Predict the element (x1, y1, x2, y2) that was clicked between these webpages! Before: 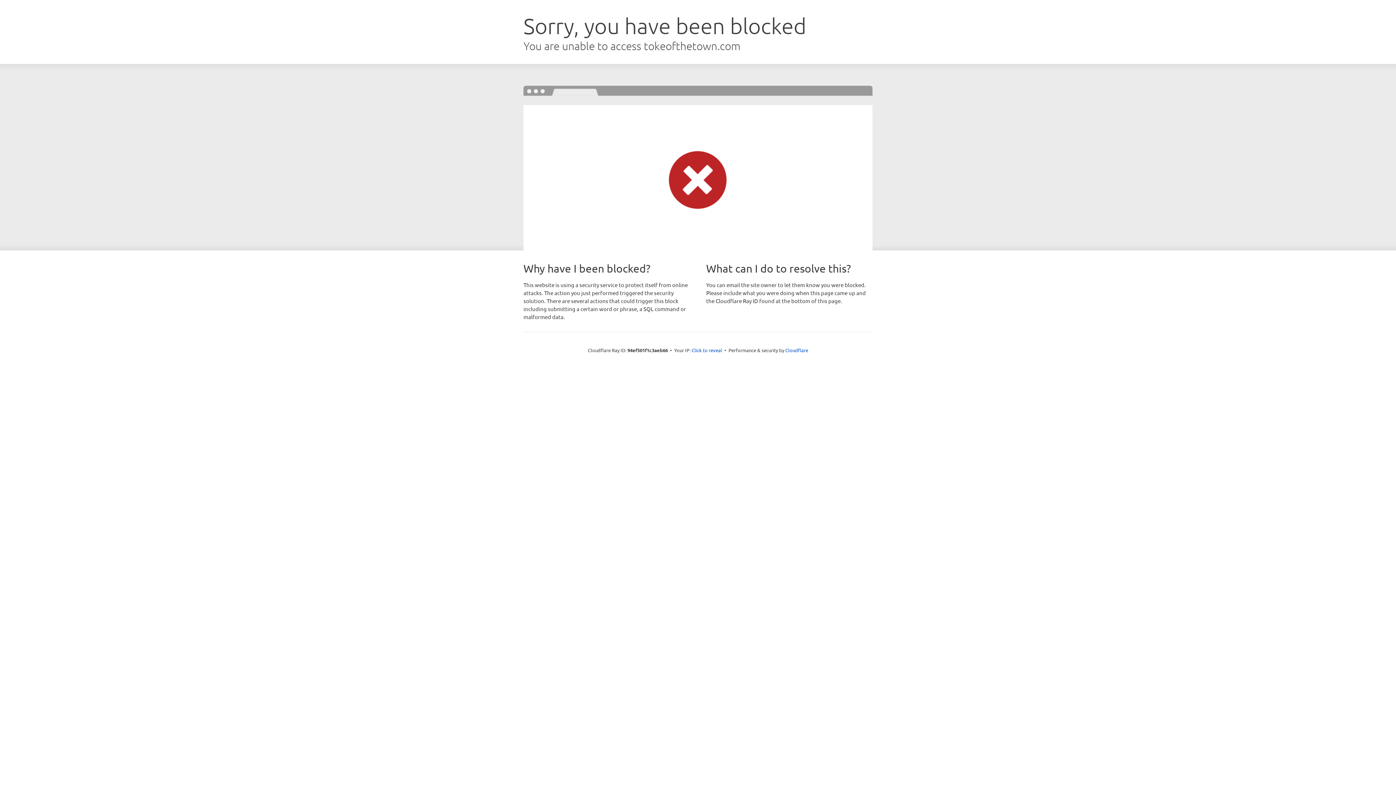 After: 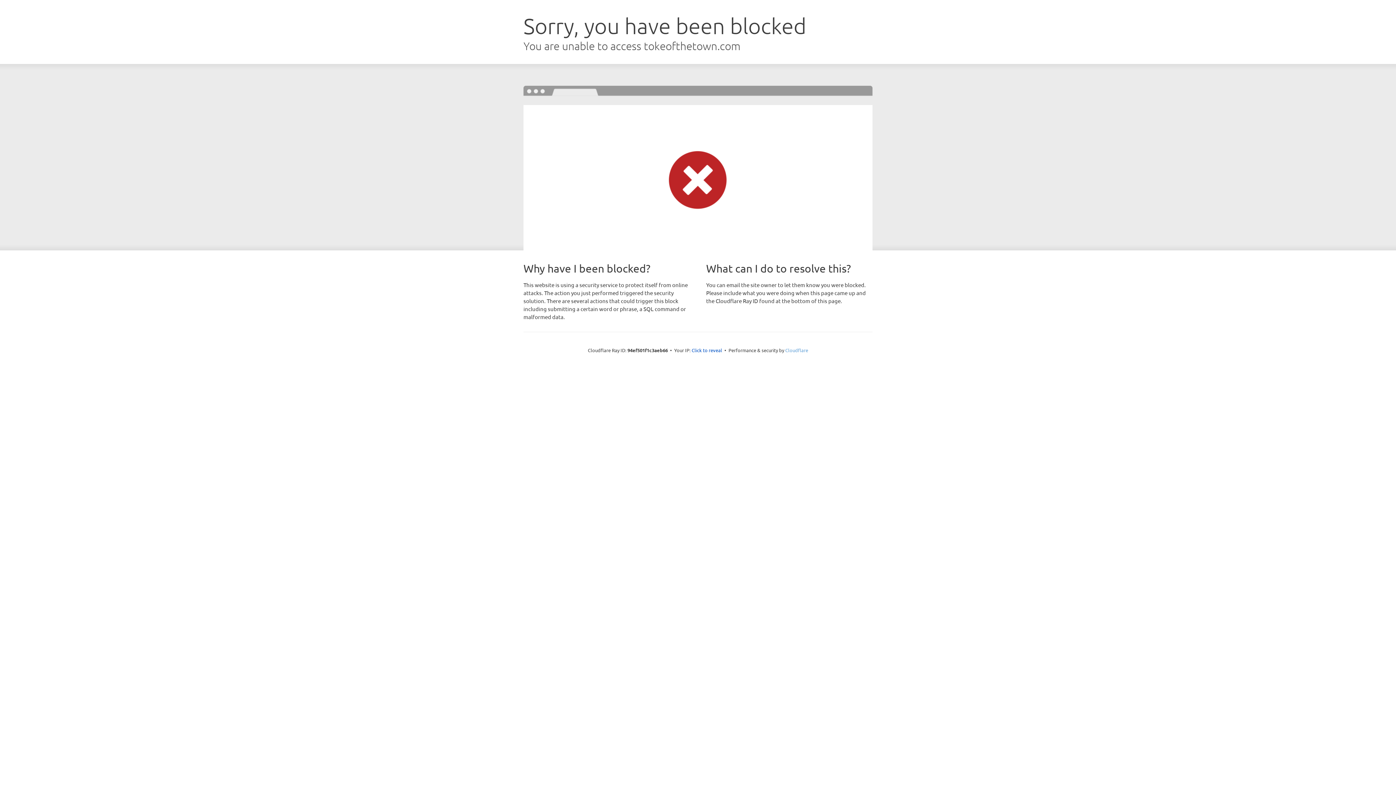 Action: bbox: (785, 347, 808, 353) label: Cloudflare